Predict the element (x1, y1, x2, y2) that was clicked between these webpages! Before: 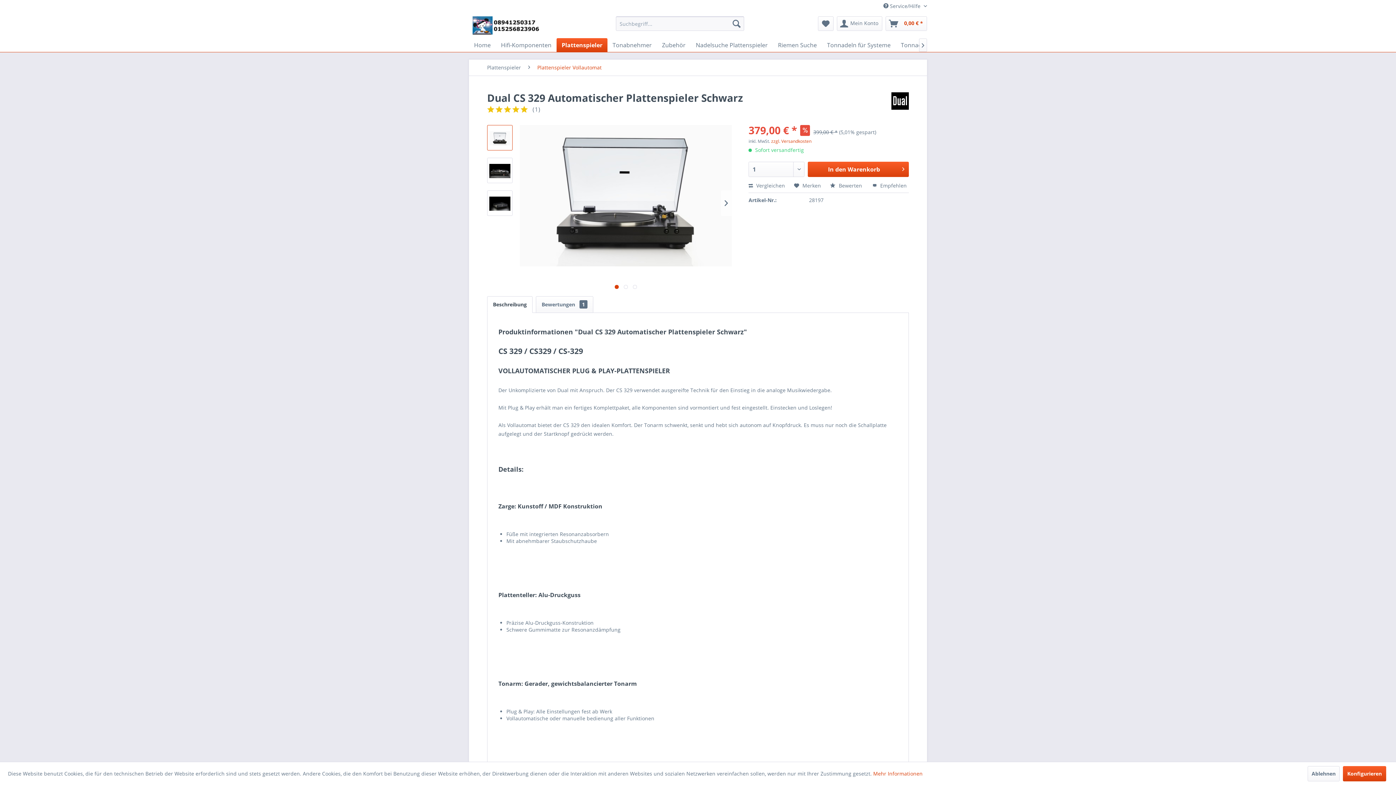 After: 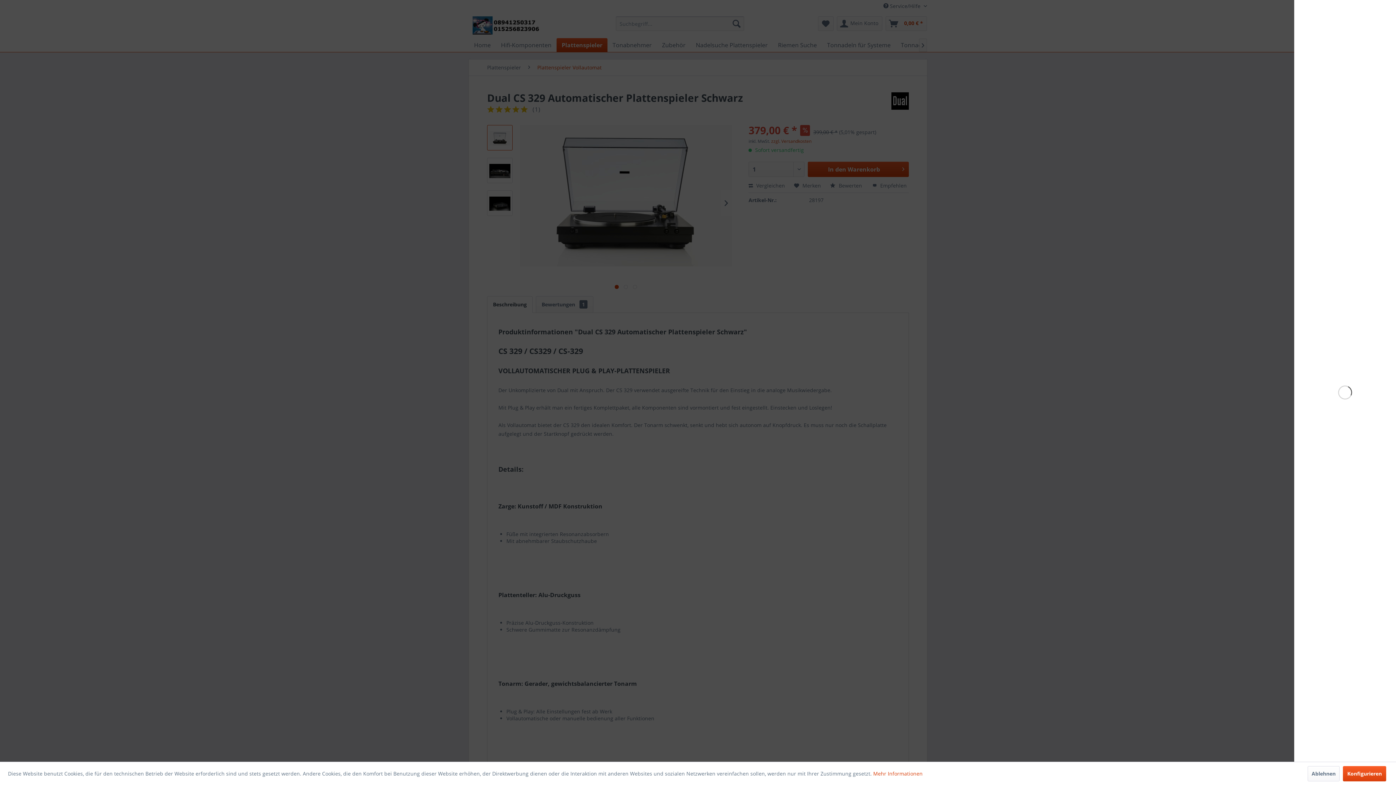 Action: bbox: (808, 161, 909, 177) label: In den Warenkorb